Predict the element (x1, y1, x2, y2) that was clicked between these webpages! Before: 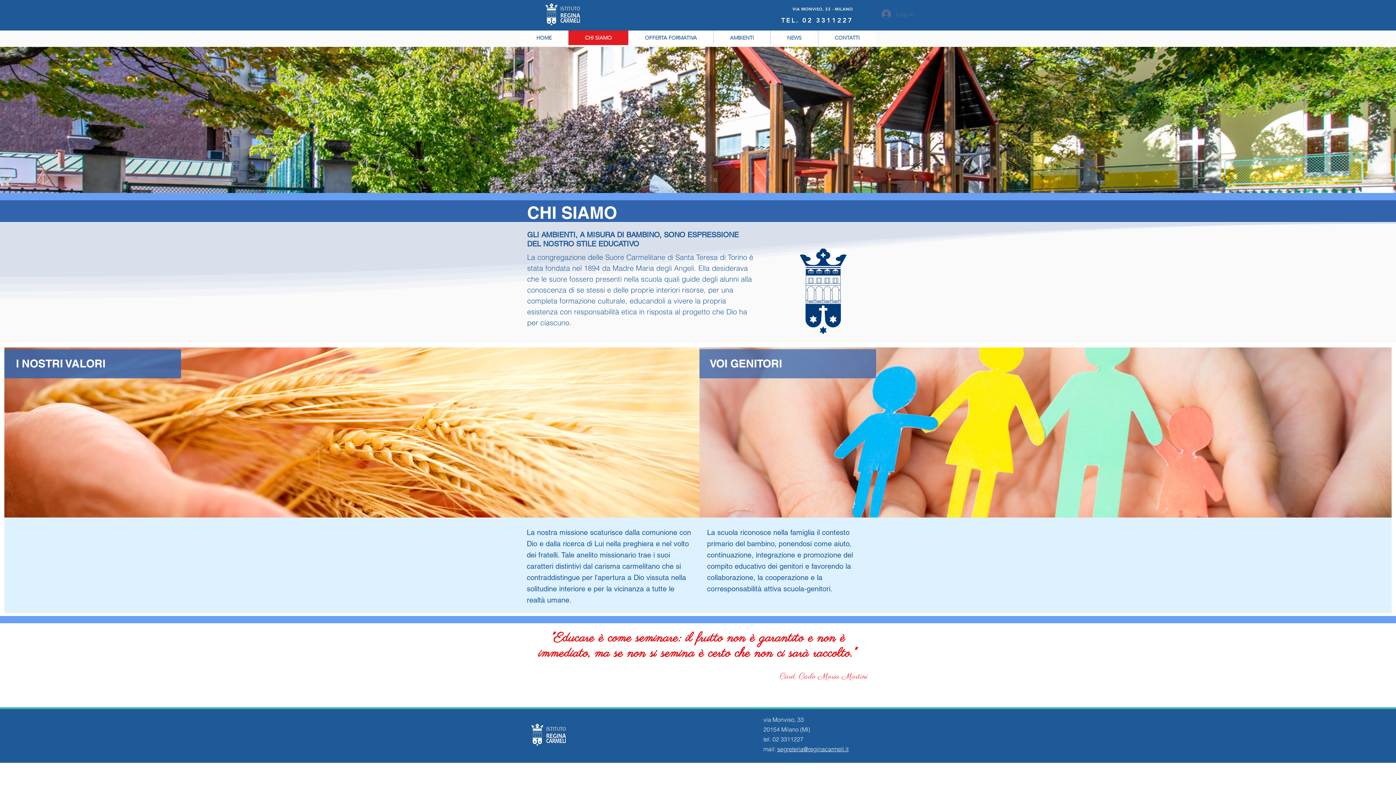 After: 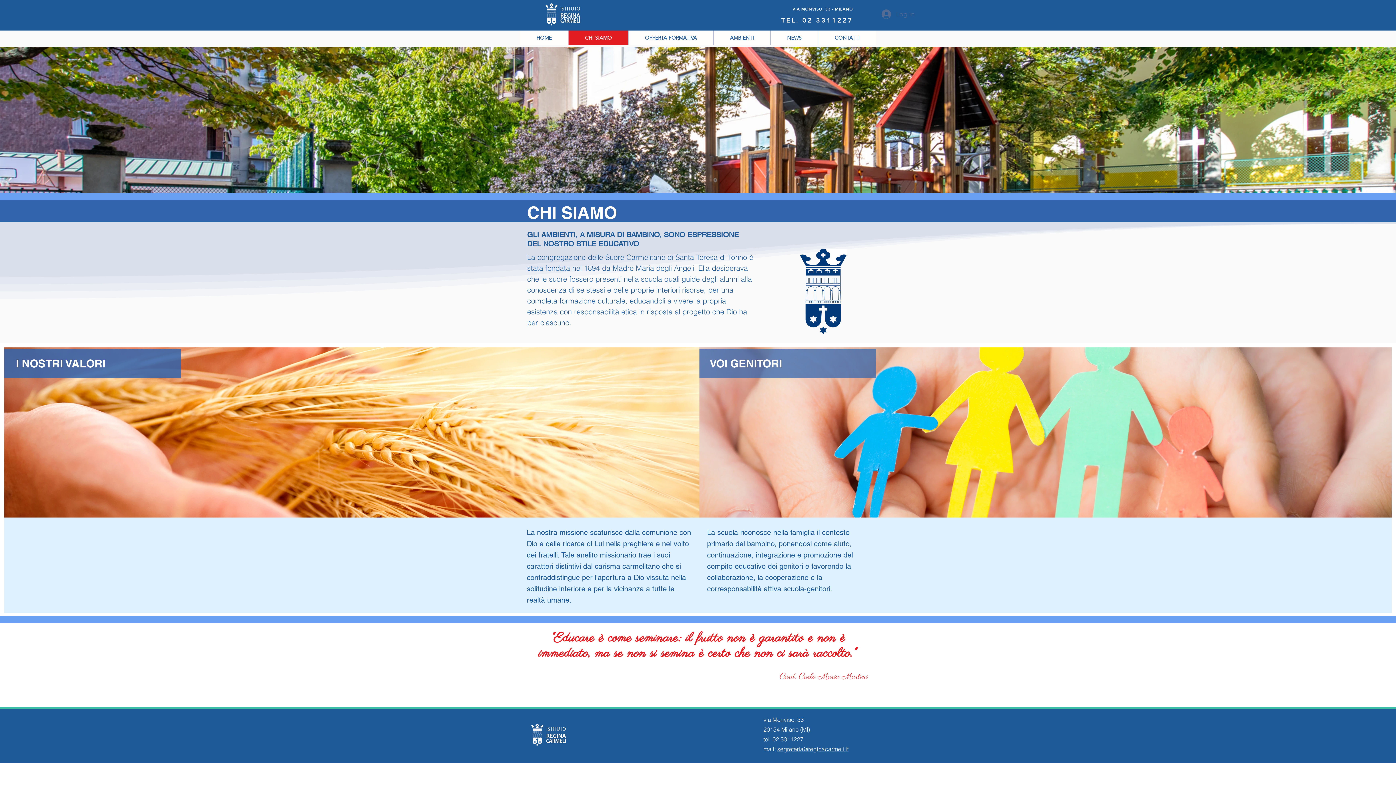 Action: label: CHI SIAMO bbox: (568, 30, 628, 45)